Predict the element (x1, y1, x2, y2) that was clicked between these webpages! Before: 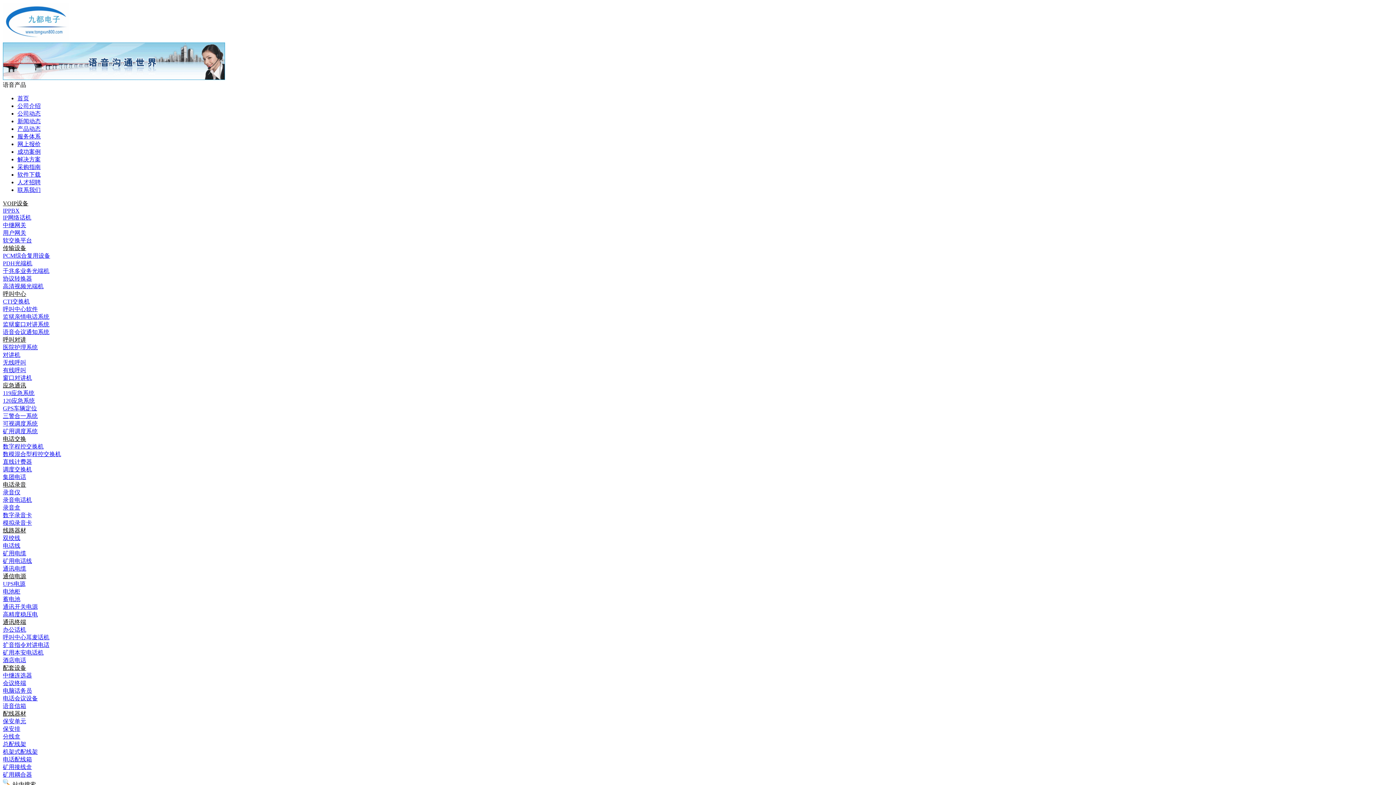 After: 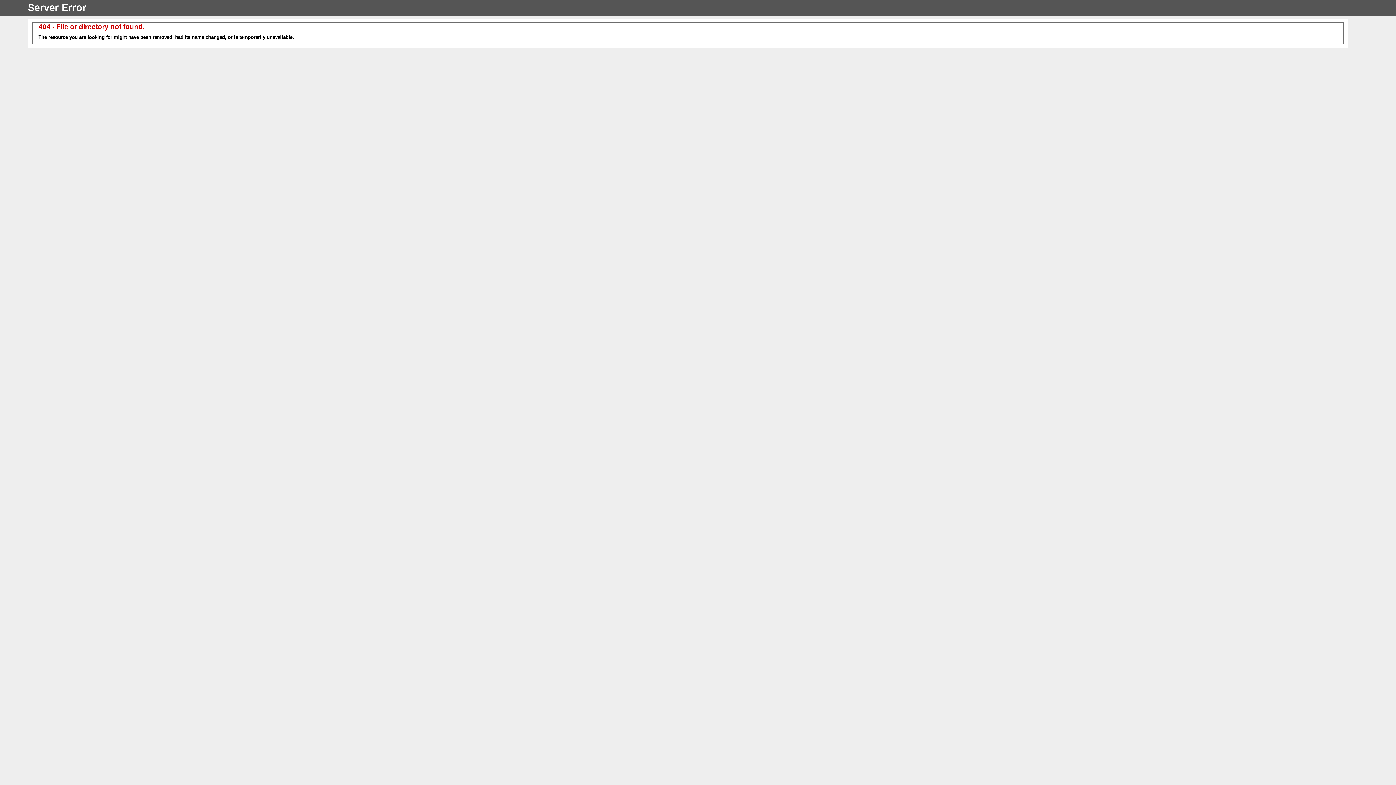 Action: label: 数字录音卡 bbox: (2, 512, 1393, 519)